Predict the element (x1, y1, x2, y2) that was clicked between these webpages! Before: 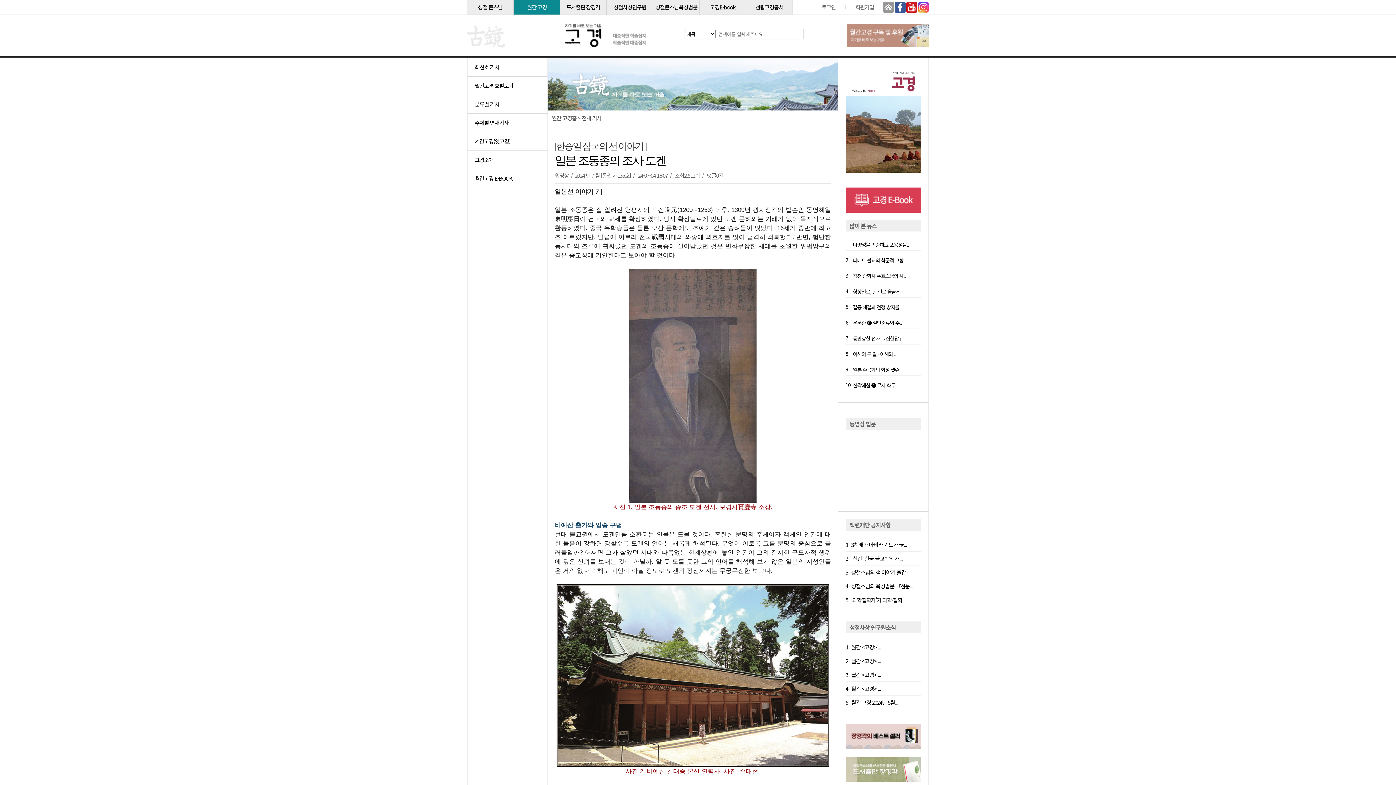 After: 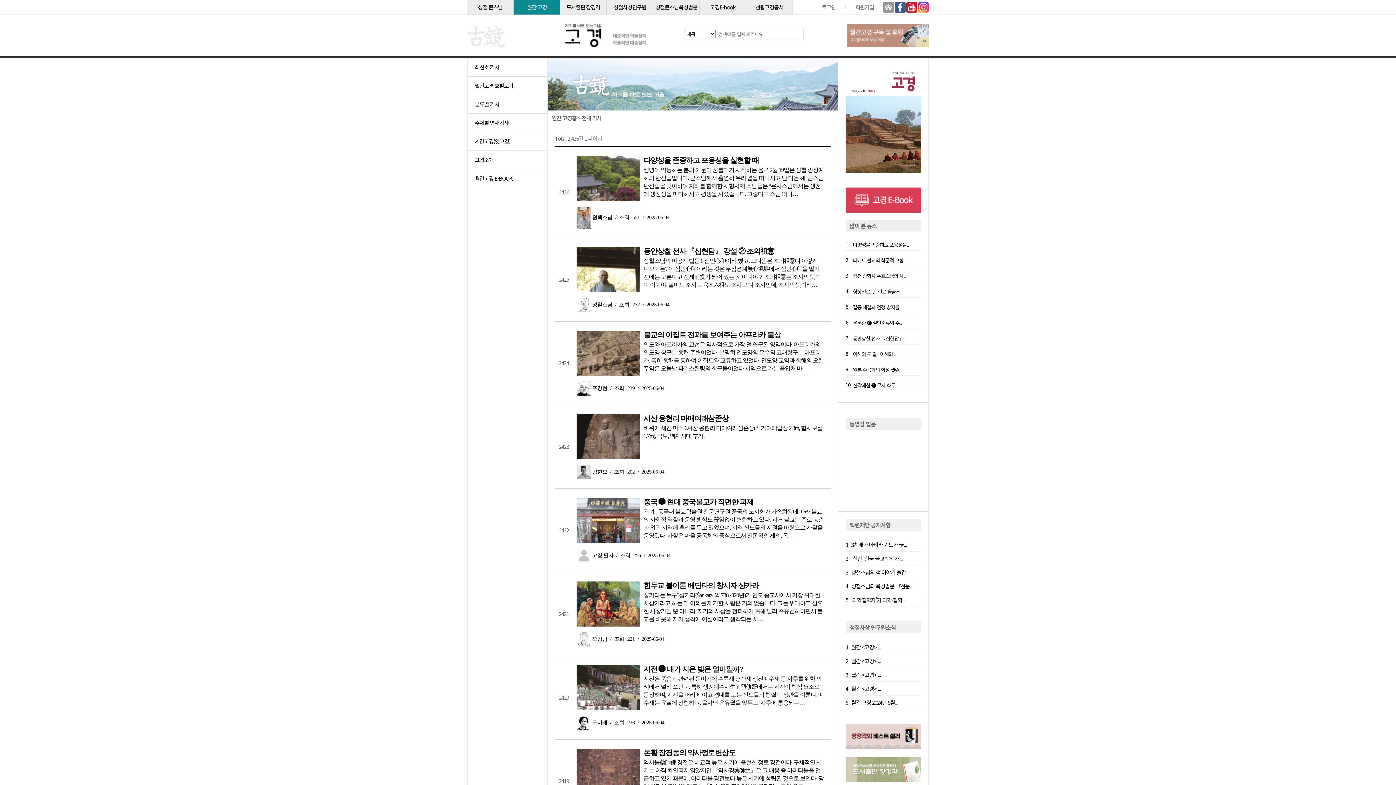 Action: label: 월간 고경 bbox: (513, 0, 560, 14)